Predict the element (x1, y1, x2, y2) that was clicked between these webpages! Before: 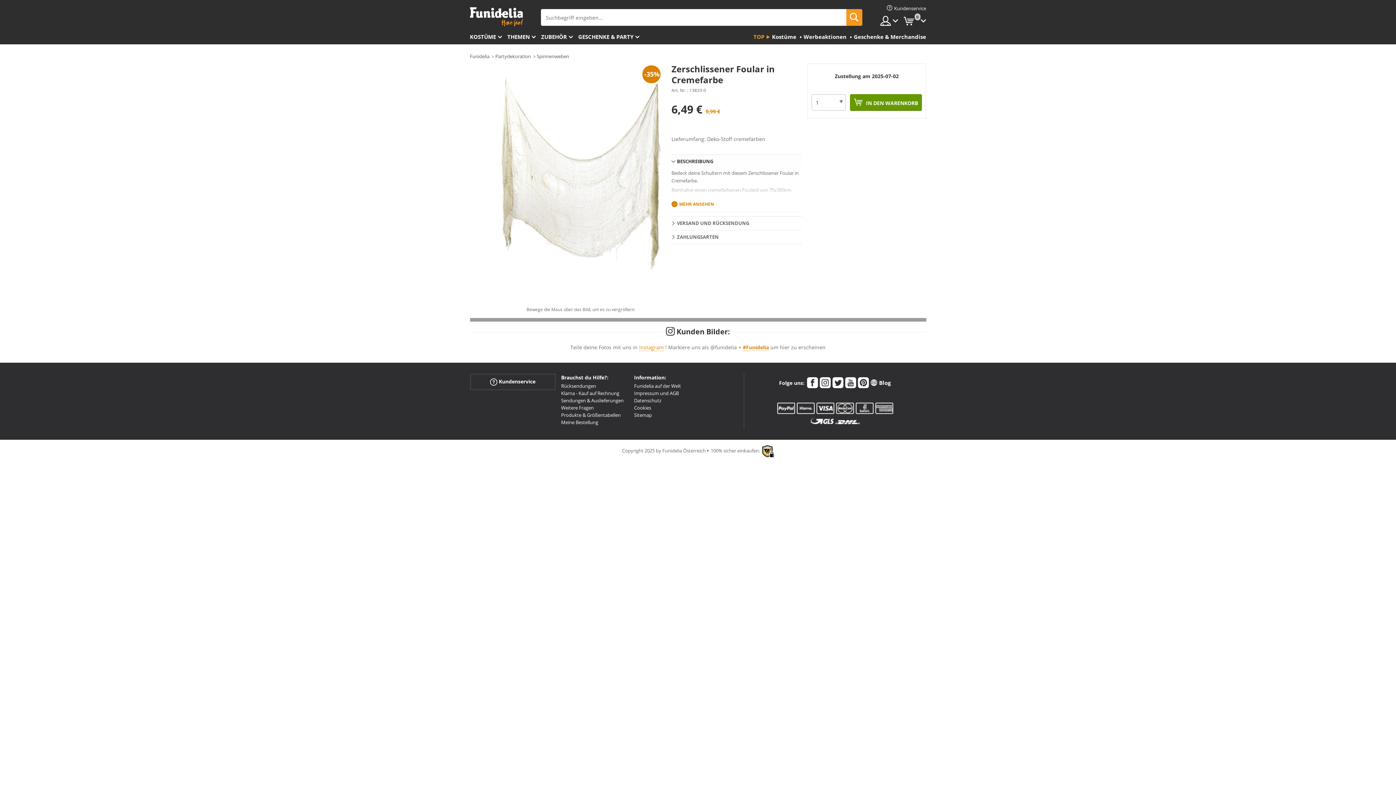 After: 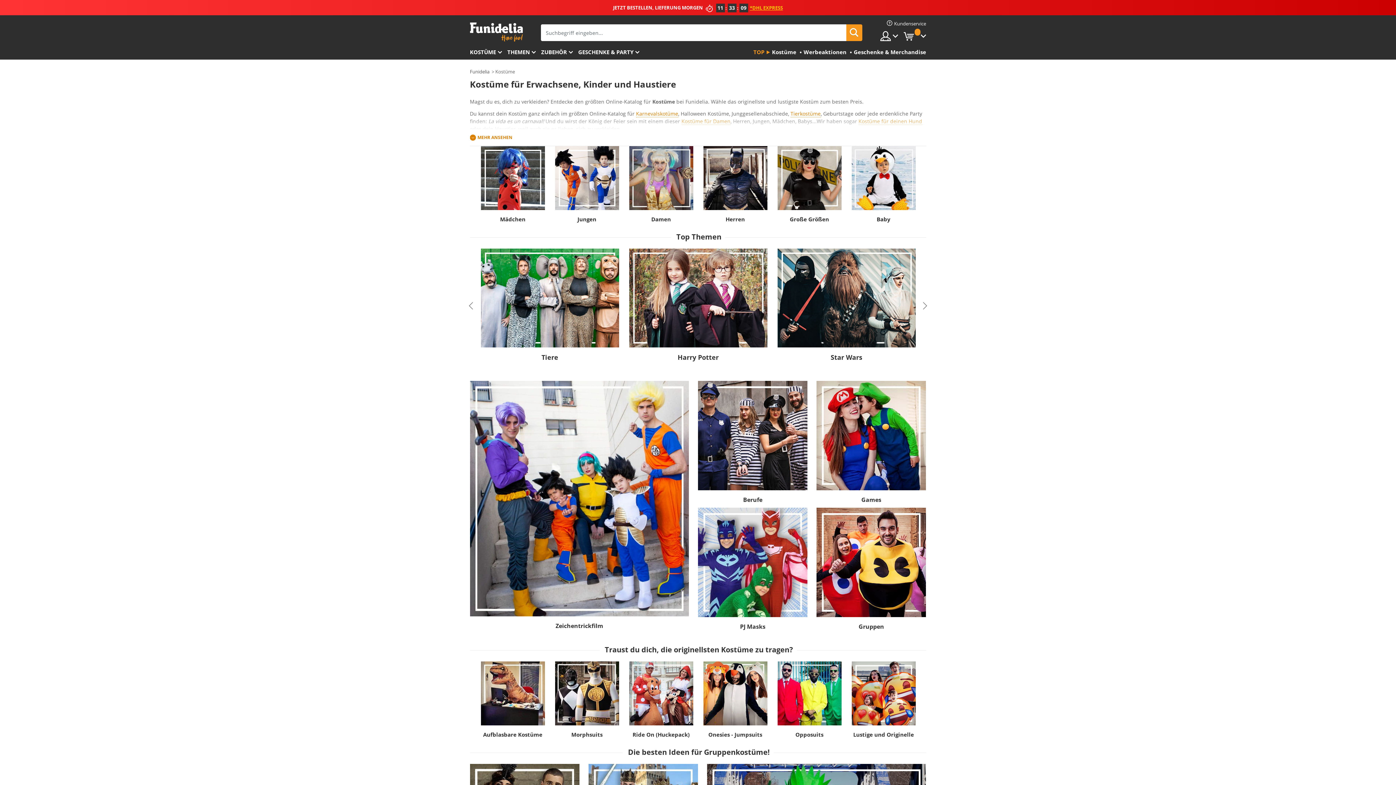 Action: label: THEMEN bbox: (507, 30, 541, 44)